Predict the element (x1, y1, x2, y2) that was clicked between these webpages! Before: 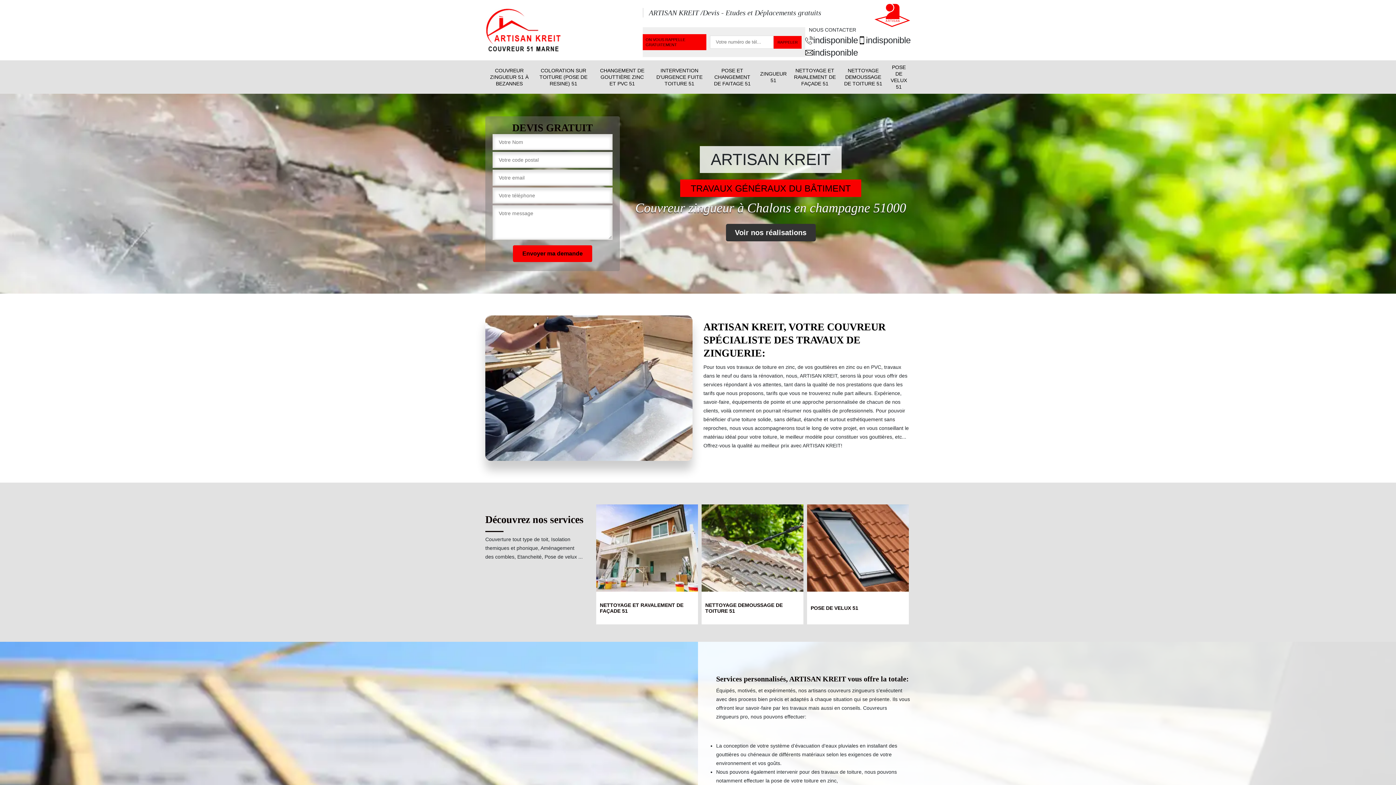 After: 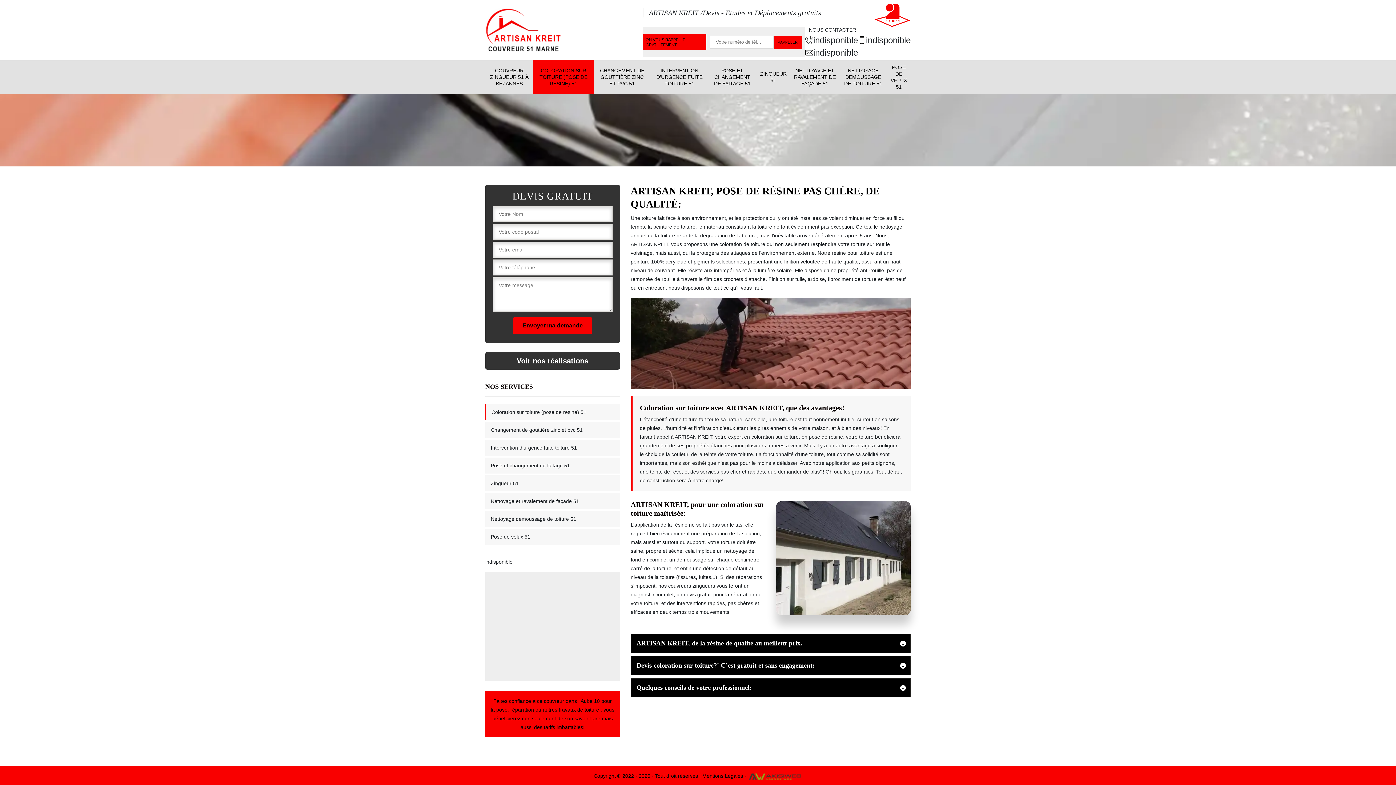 Action: label: COLORATION SUR TOITURE (POSE DE RESINE) 51 bbox: (533, 63, 593, 90)